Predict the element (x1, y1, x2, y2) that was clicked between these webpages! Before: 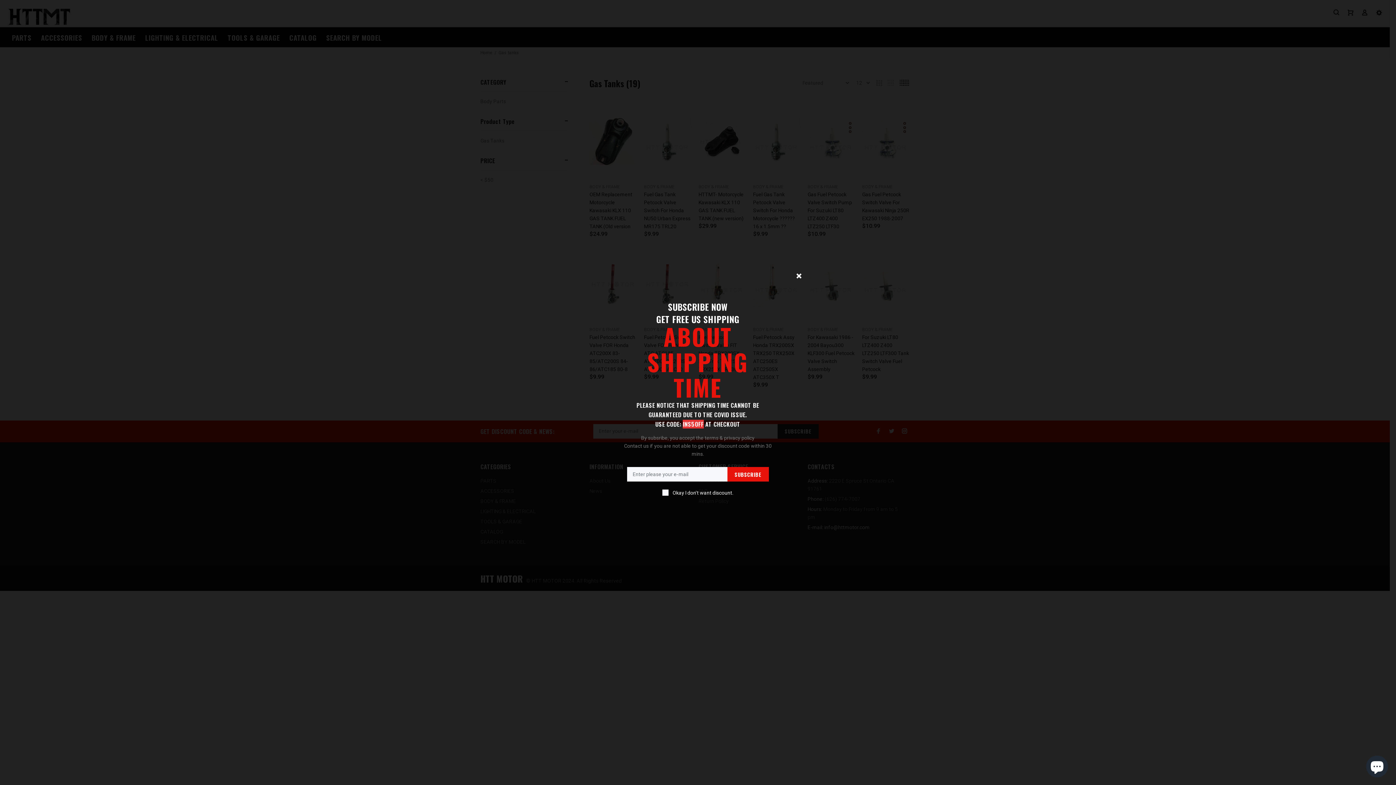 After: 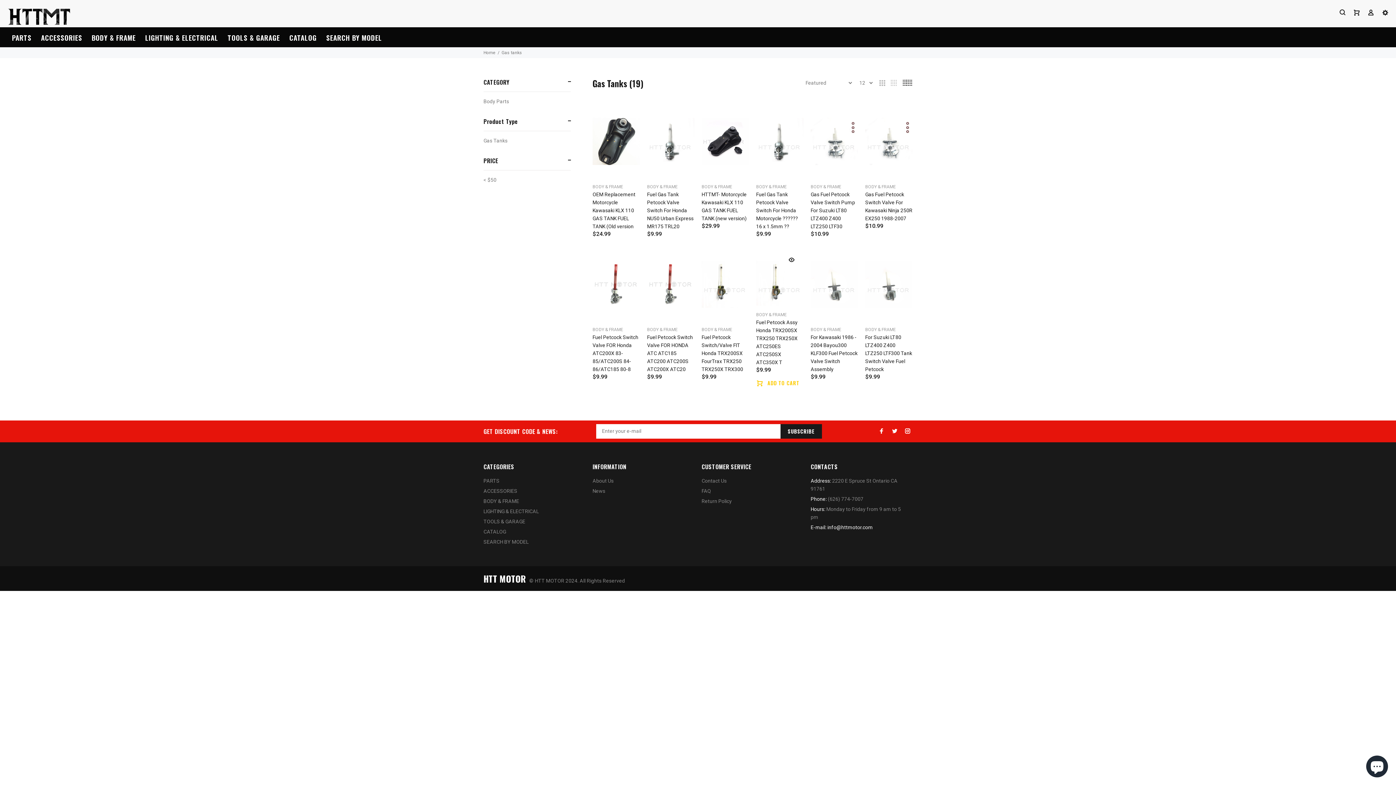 Action: bbox: (789, 265, 808, 285)